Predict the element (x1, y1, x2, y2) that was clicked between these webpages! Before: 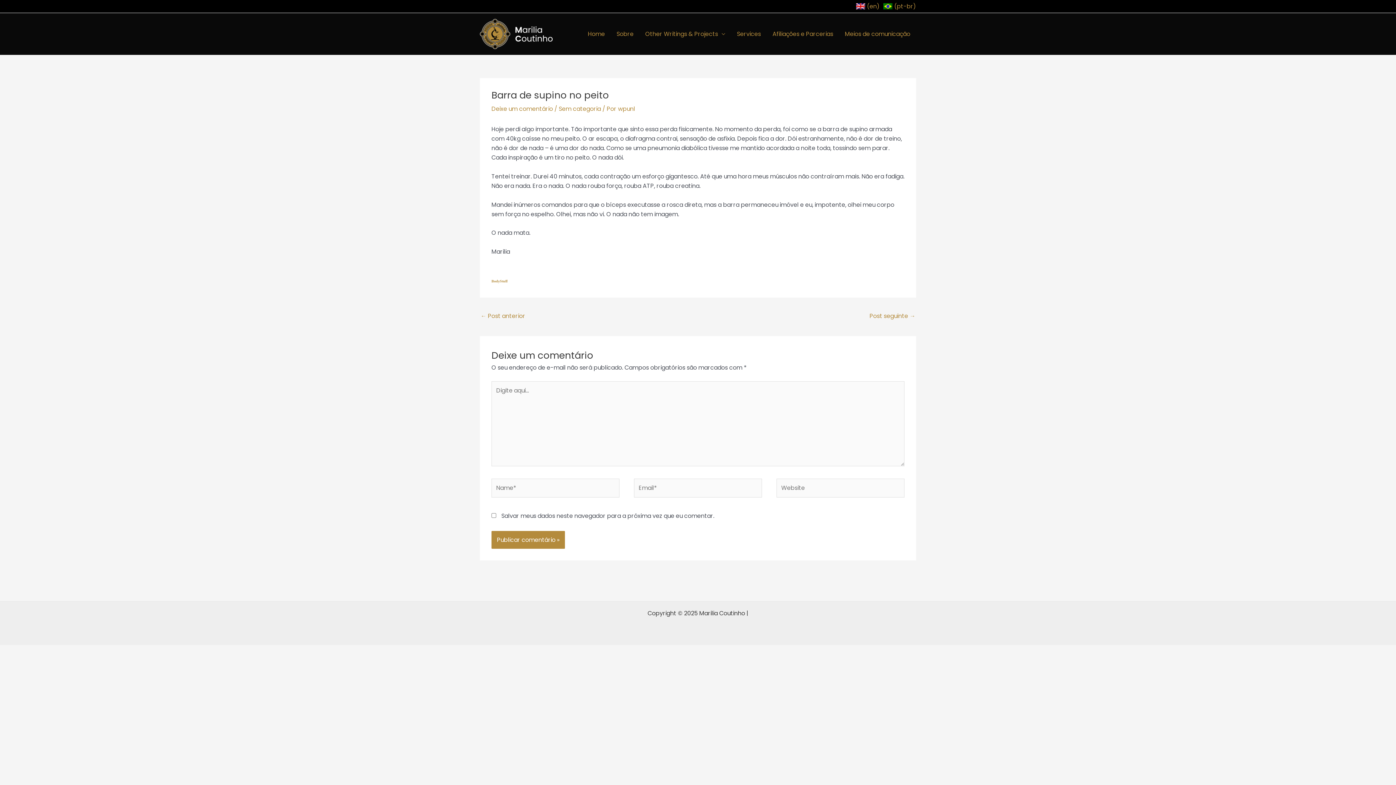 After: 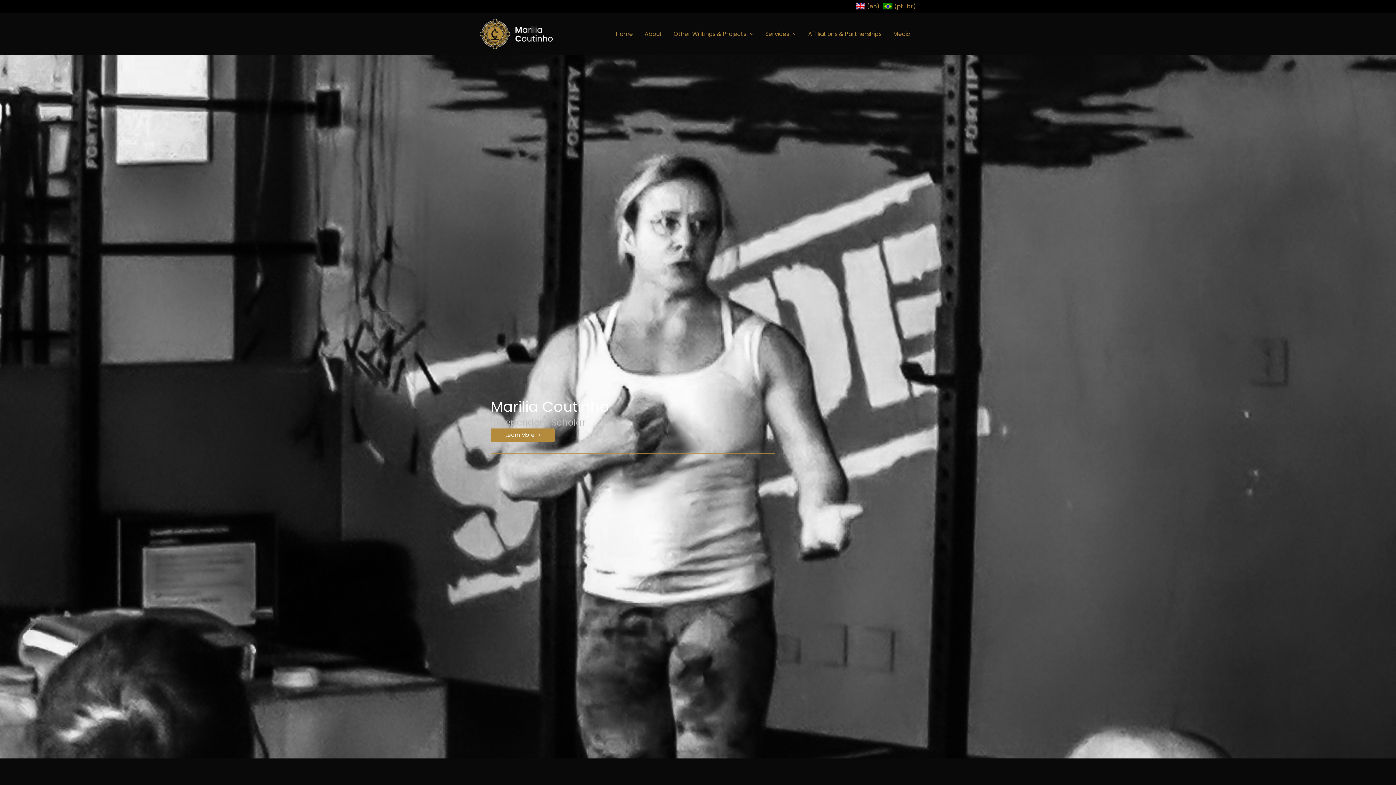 Action: label: (en) bbox: (856, 1, 880, 10)